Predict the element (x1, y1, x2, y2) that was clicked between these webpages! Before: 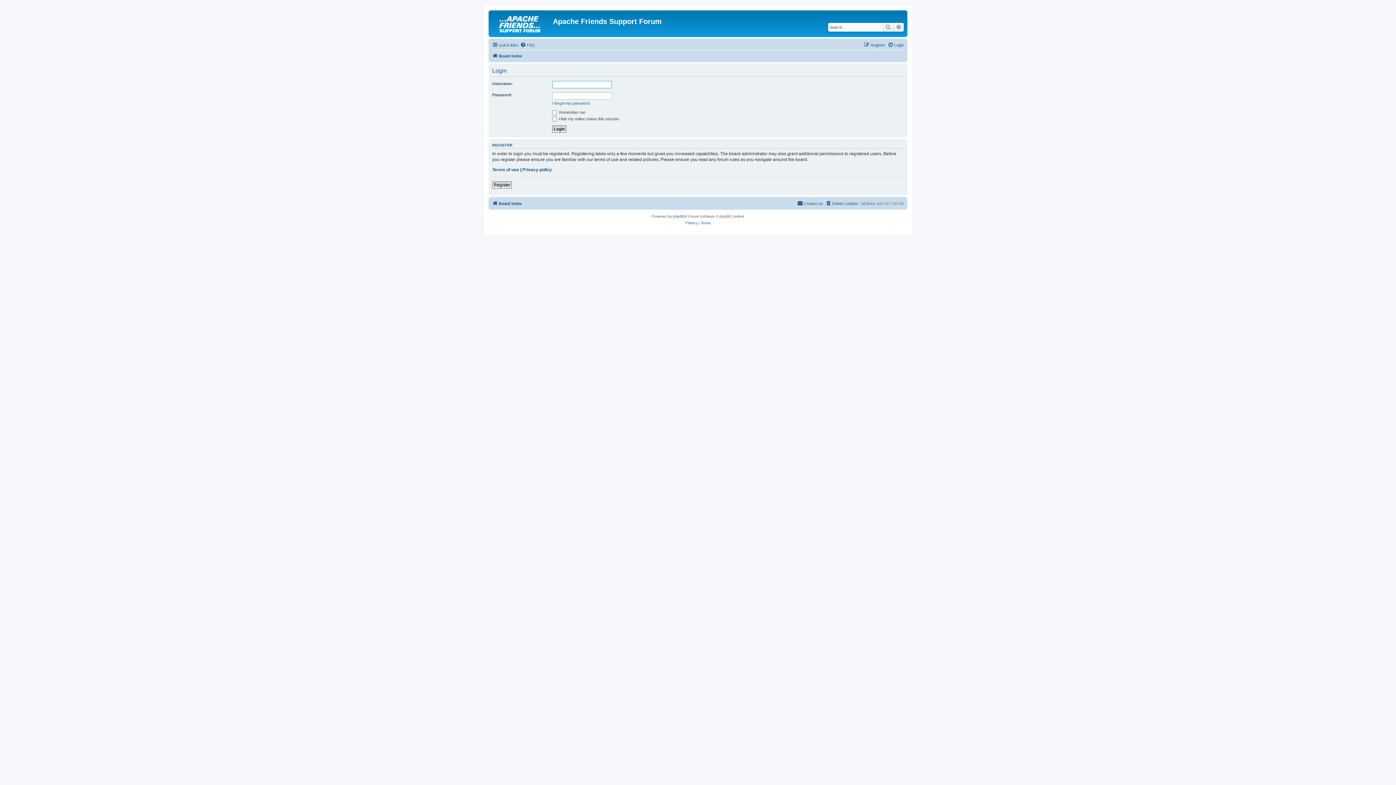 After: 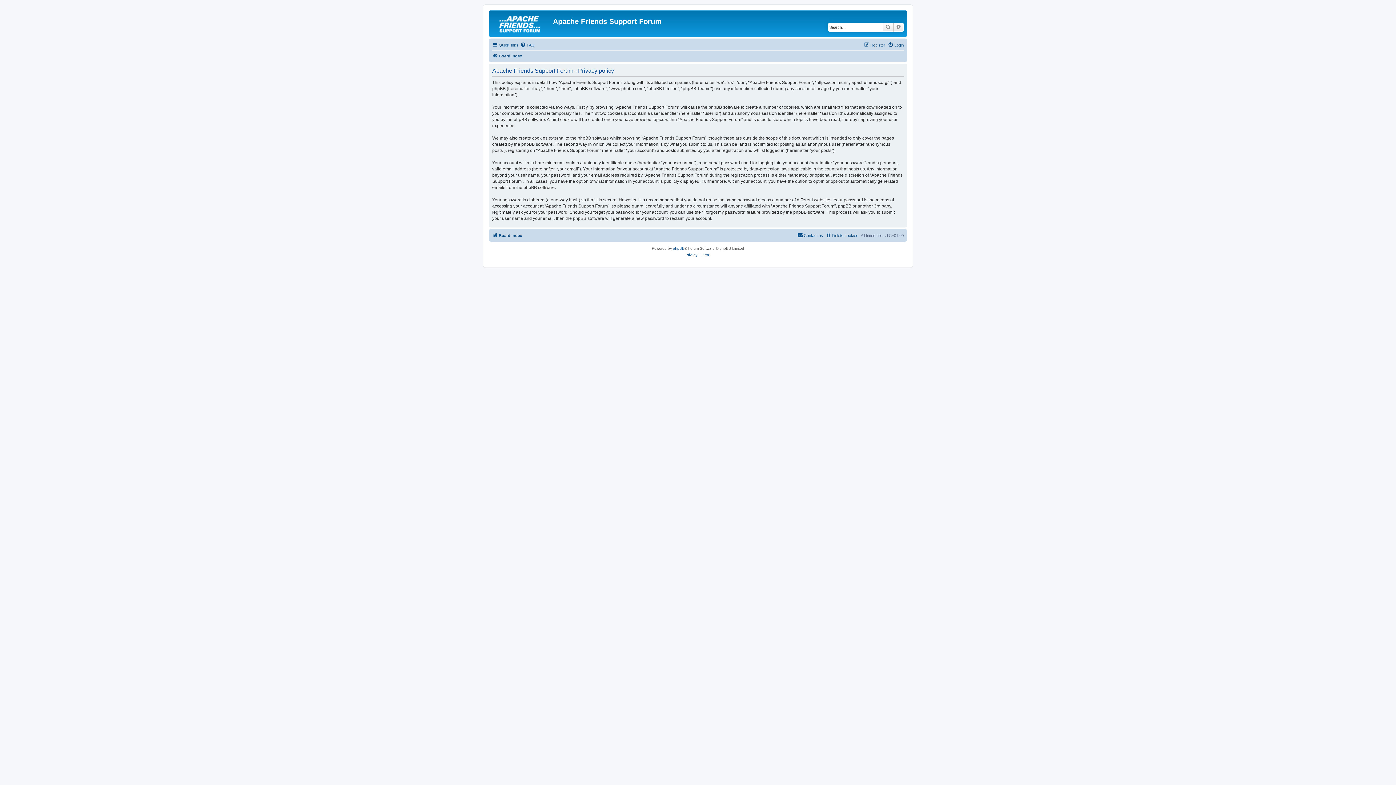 Action: bbox: (685, 219, 697, 226) label: Privacy